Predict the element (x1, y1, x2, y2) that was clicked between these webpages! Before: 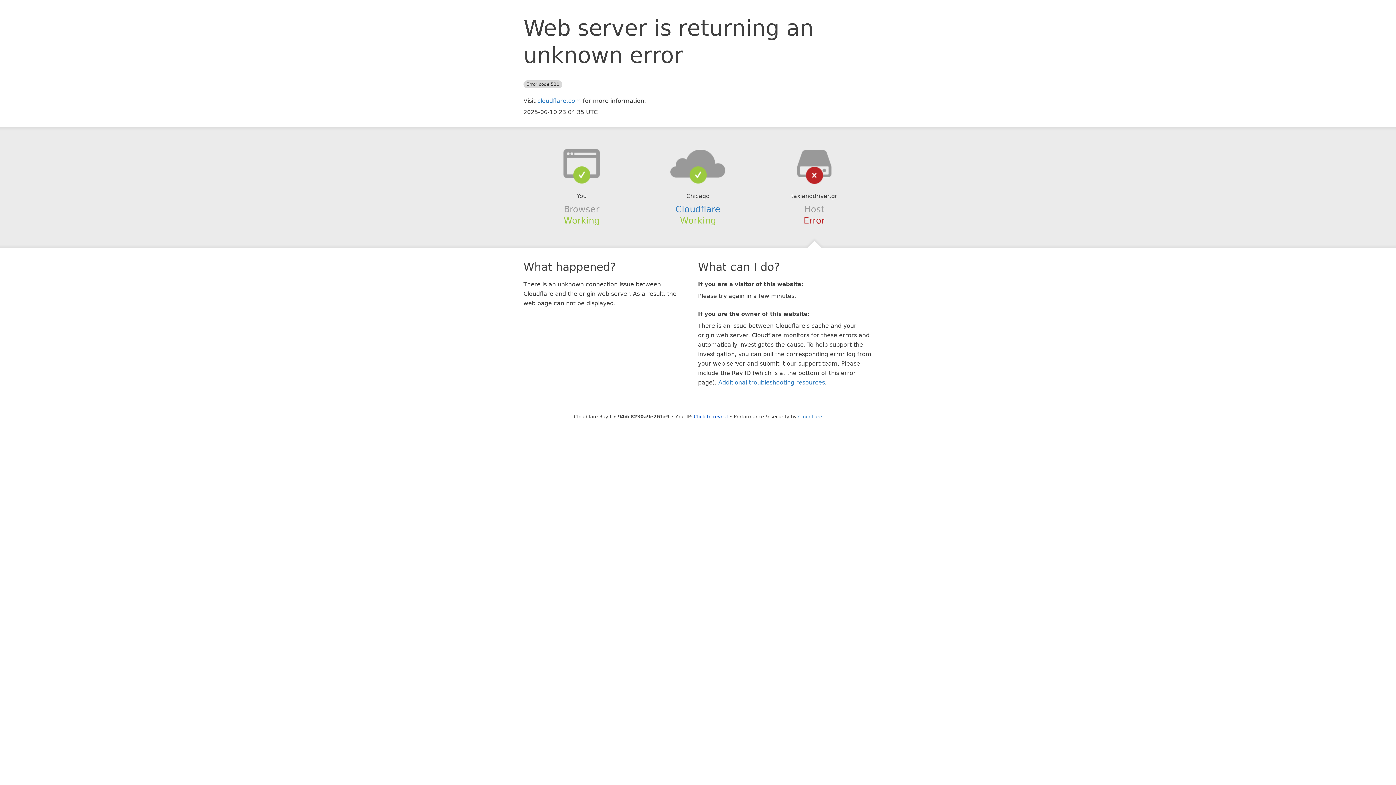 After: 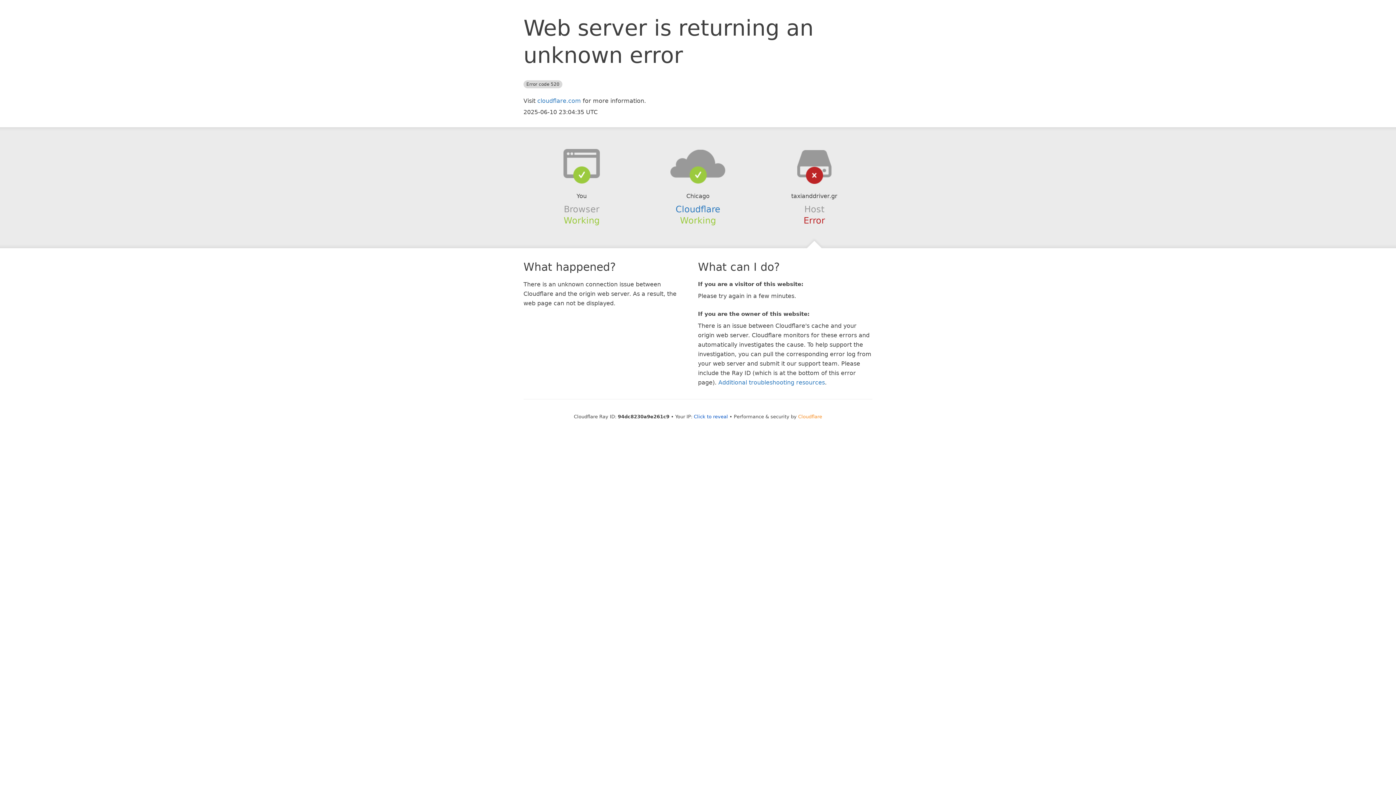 Action: label: Cloudflare bbox: (798, 414, 822, 419)